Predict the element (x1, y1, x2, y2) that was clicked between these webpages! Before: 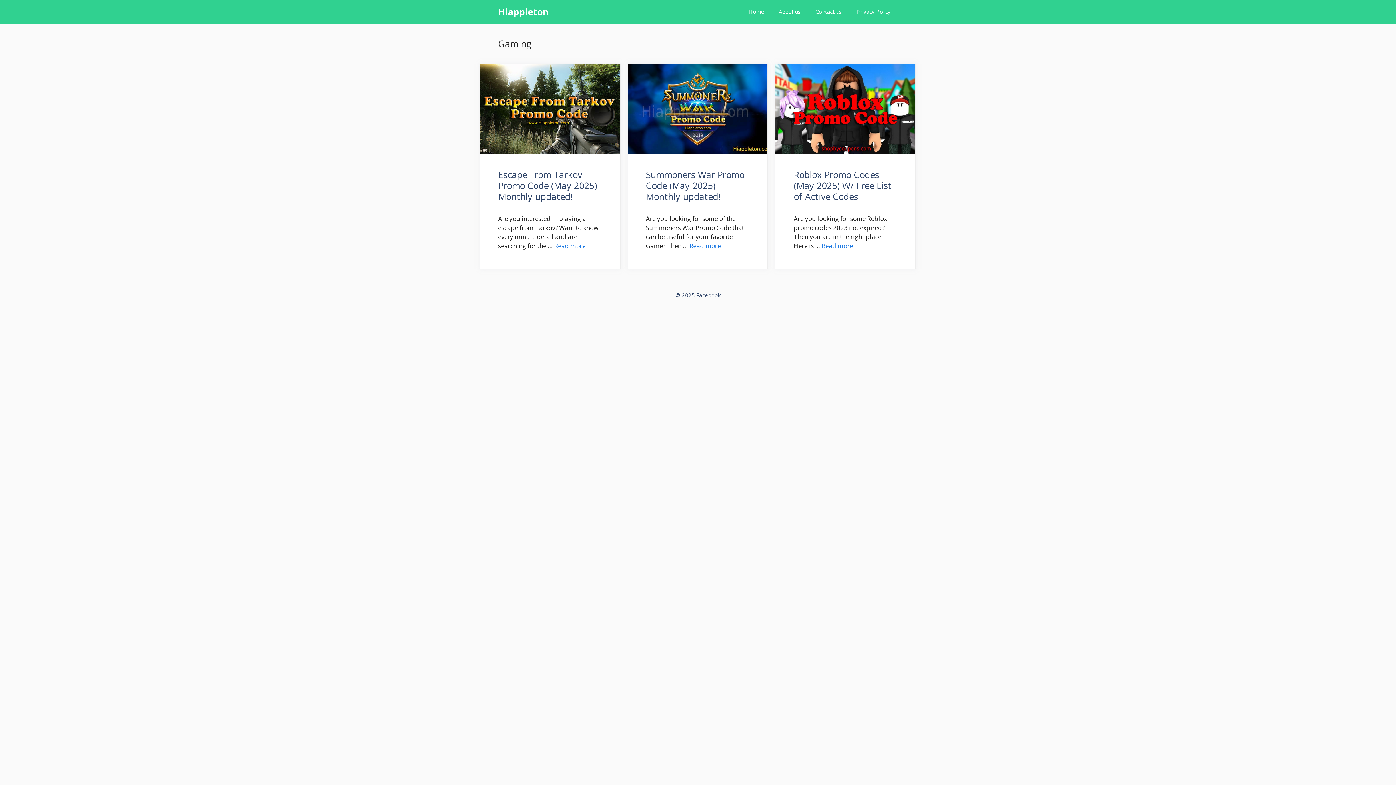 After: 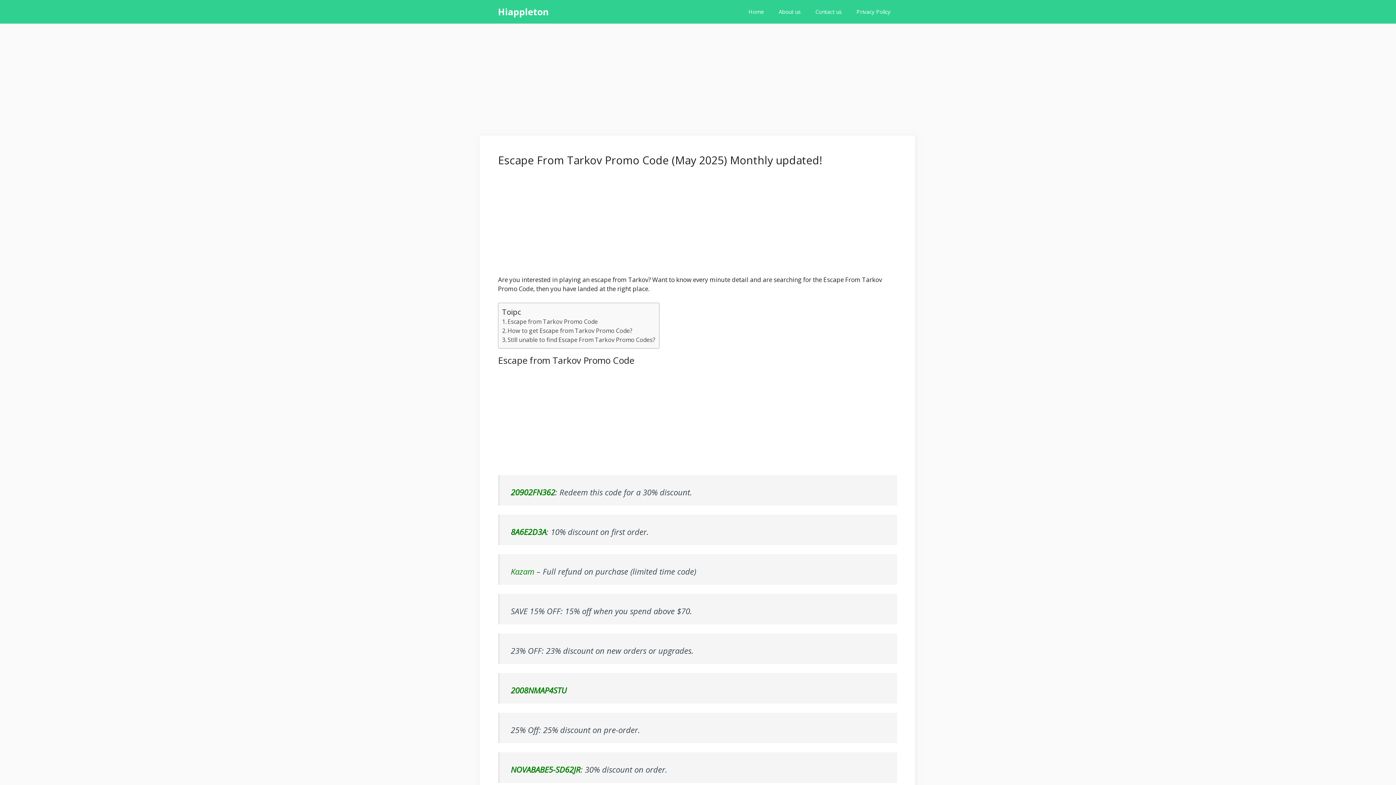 Action: label: Escape From Tarkov Promo Code (May 2025) Monthly updated! bbox: (498, 168, 597, 202)